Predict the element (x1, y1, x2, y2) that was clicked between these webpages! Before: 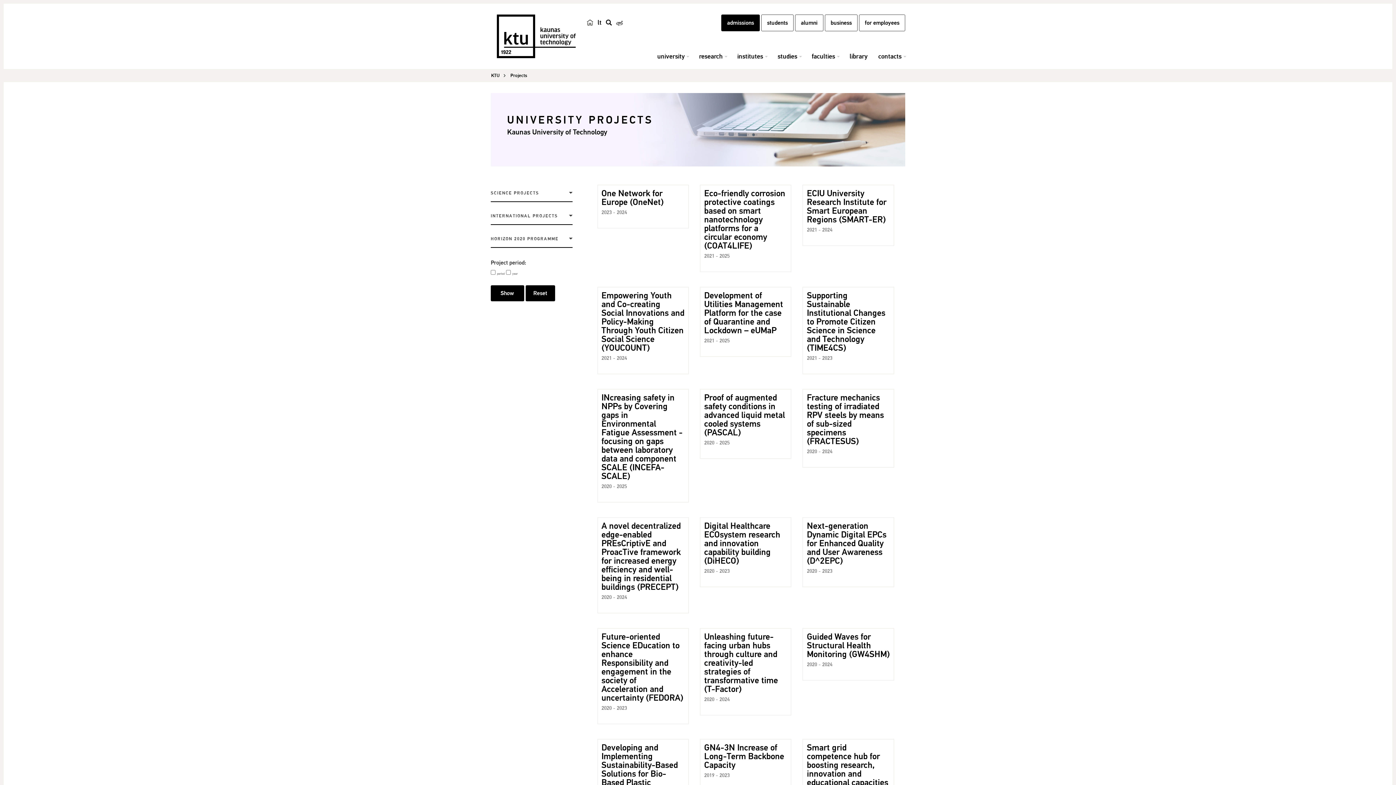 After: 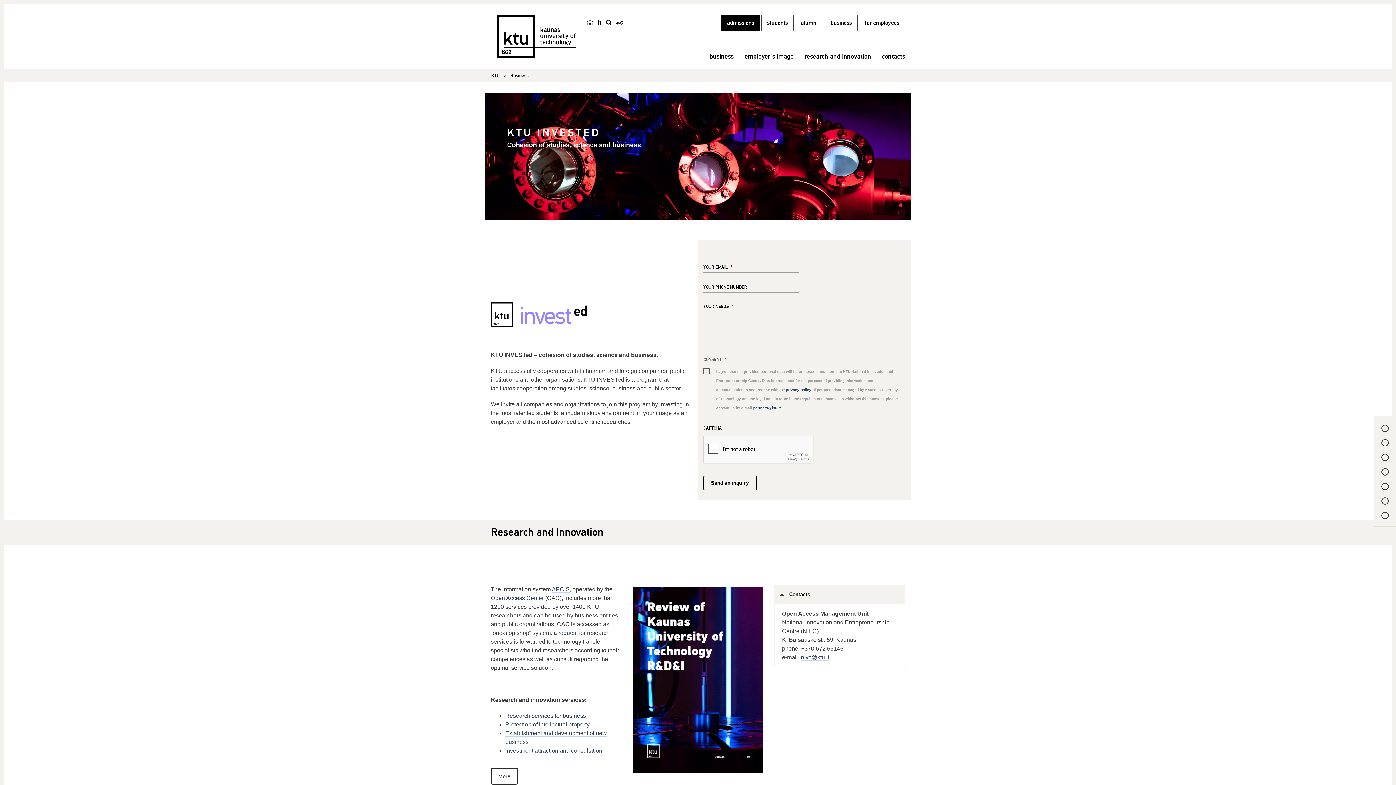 Action: bbox: (825, 14, 857, 31) label: business